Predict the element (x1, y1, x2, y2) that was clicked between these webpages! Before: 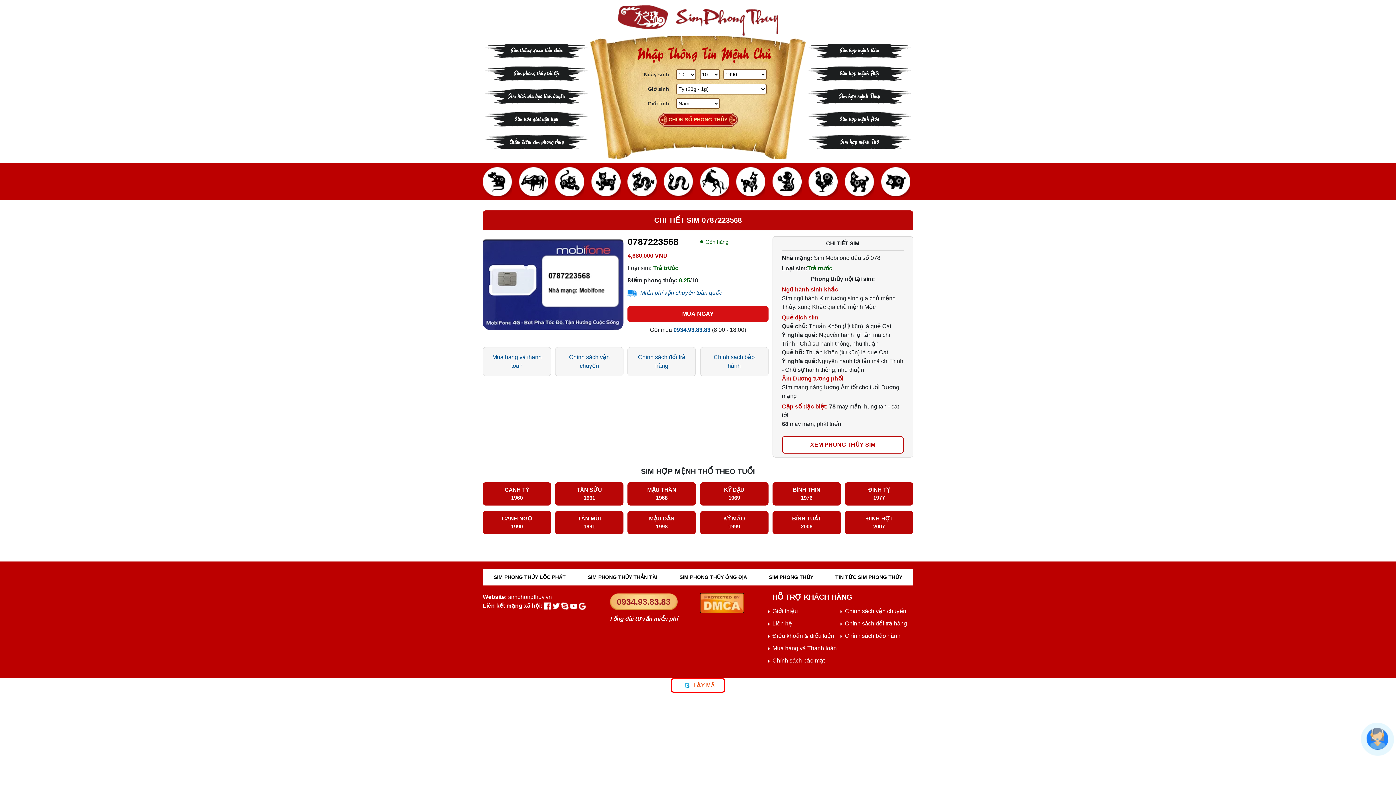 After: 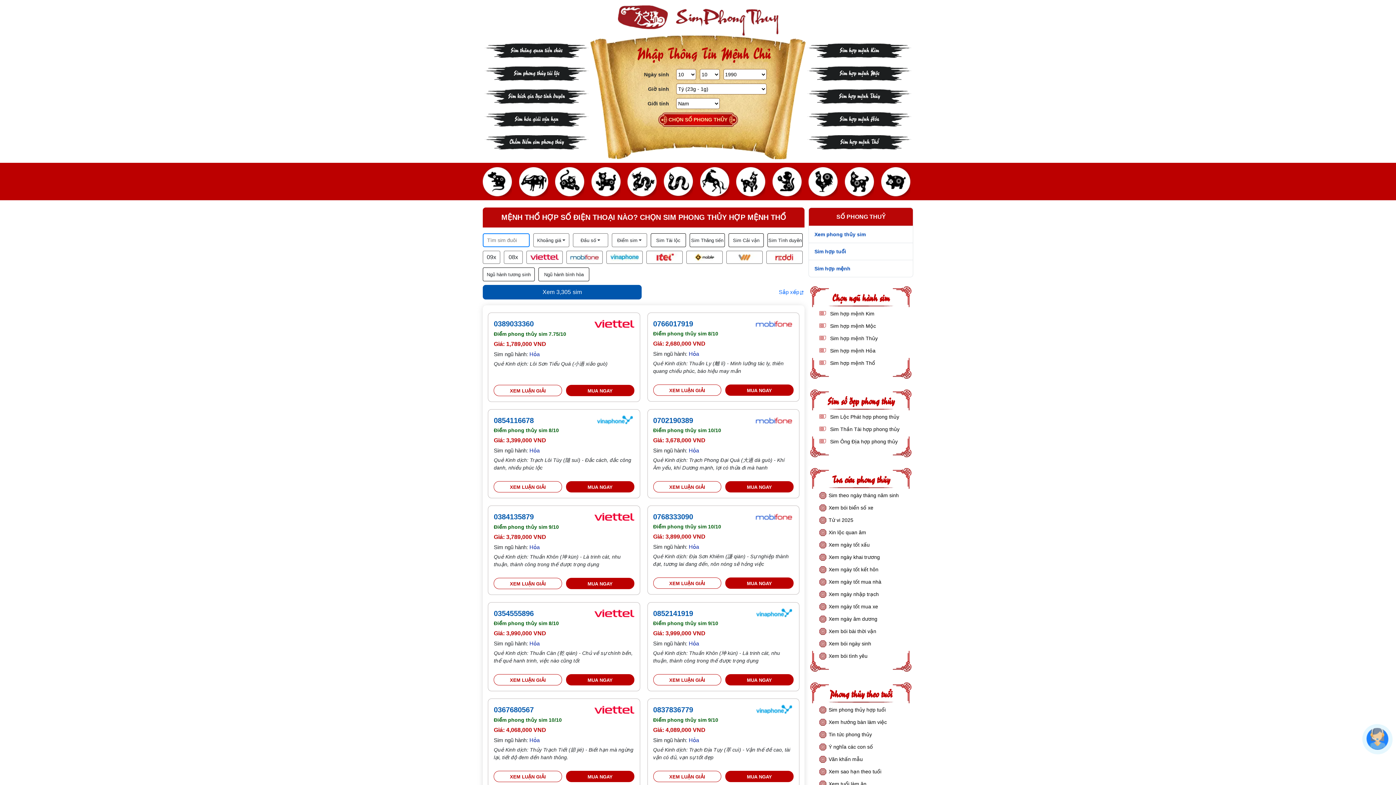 Action: label: Sim hợp mệnh Thổ bbox: (807, 134, 911, 150)